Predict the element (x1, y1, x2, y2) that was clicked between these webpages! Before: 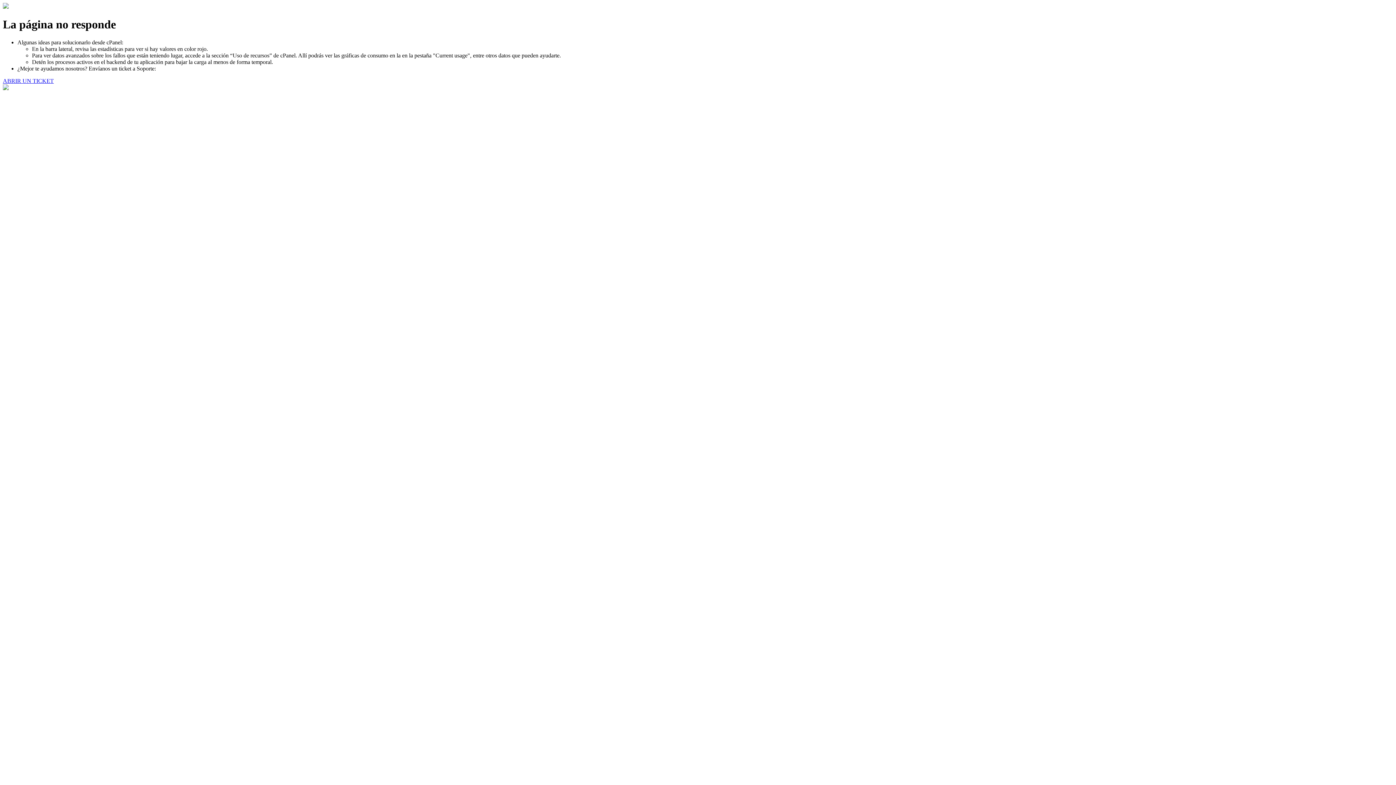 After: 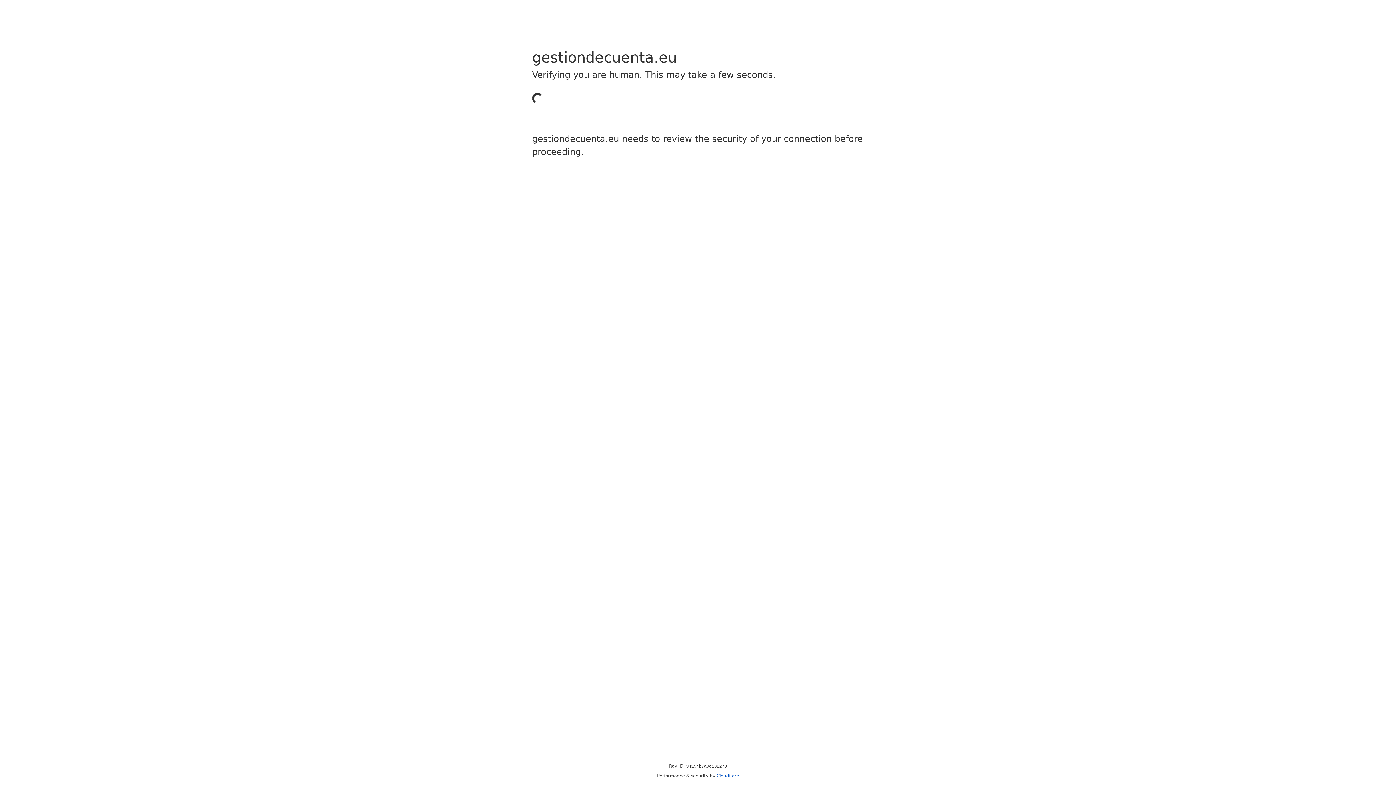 Action: bbox: (2, 77, 53, 83) label: ABRIR UN TICKET